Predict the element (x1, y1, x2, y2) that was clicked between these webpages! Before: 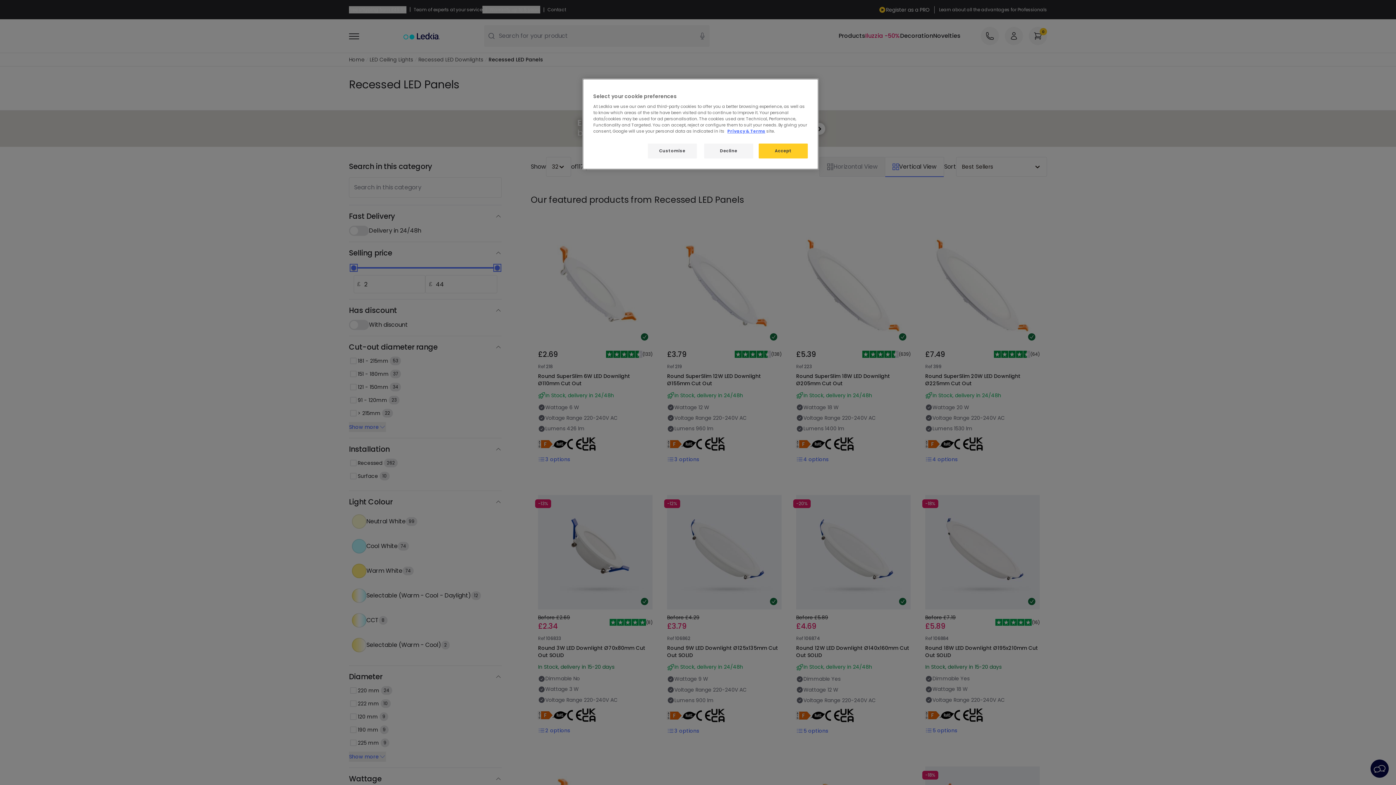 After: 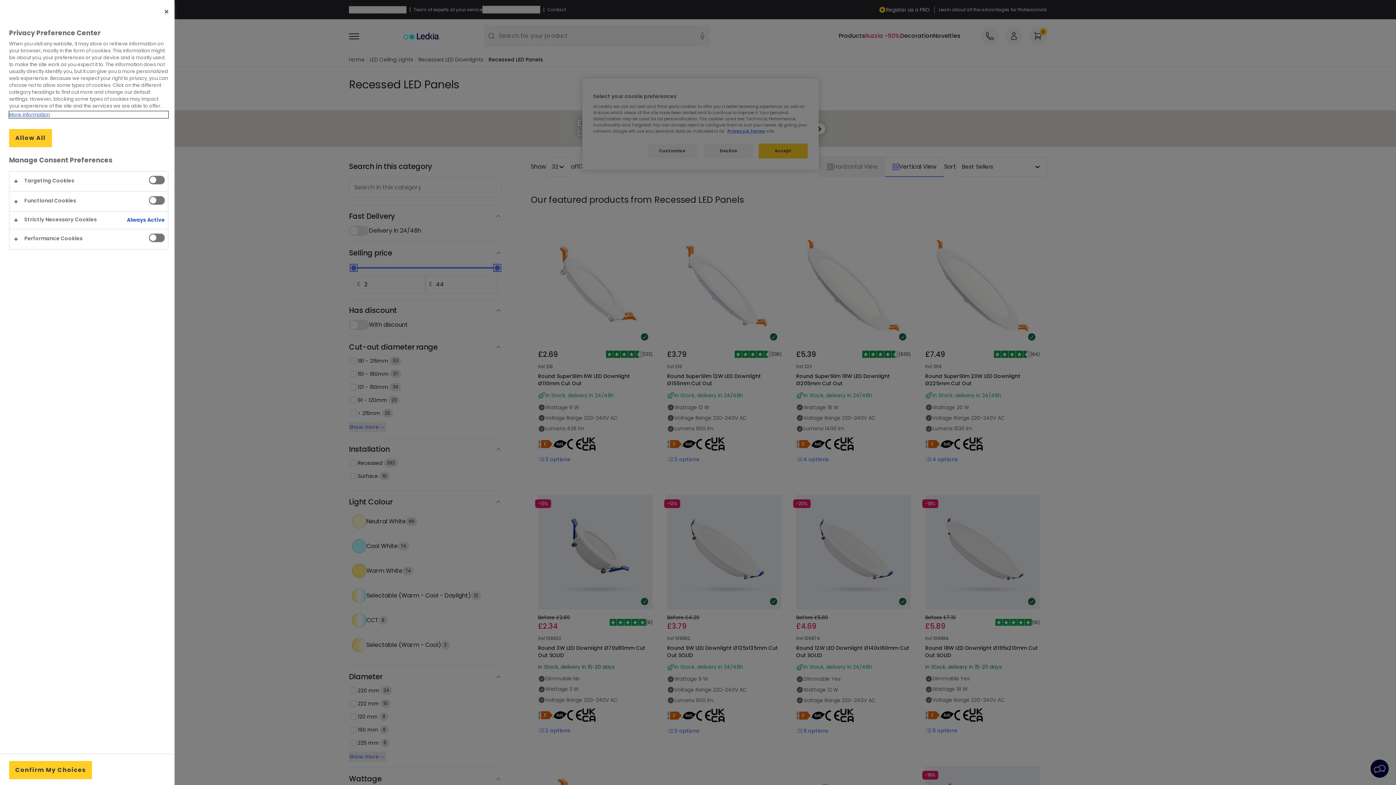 Action: bbox: (647, 143, 696, 158) label: Customise